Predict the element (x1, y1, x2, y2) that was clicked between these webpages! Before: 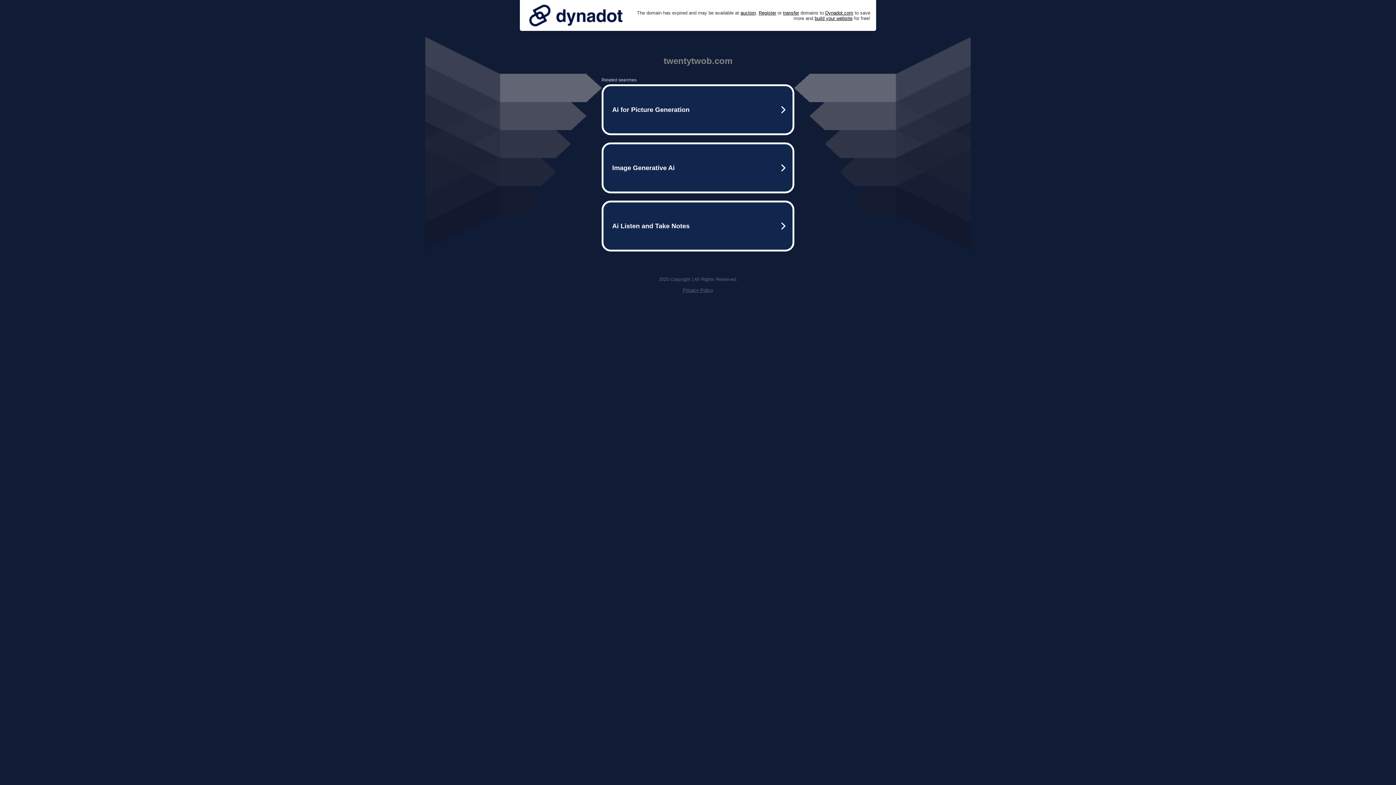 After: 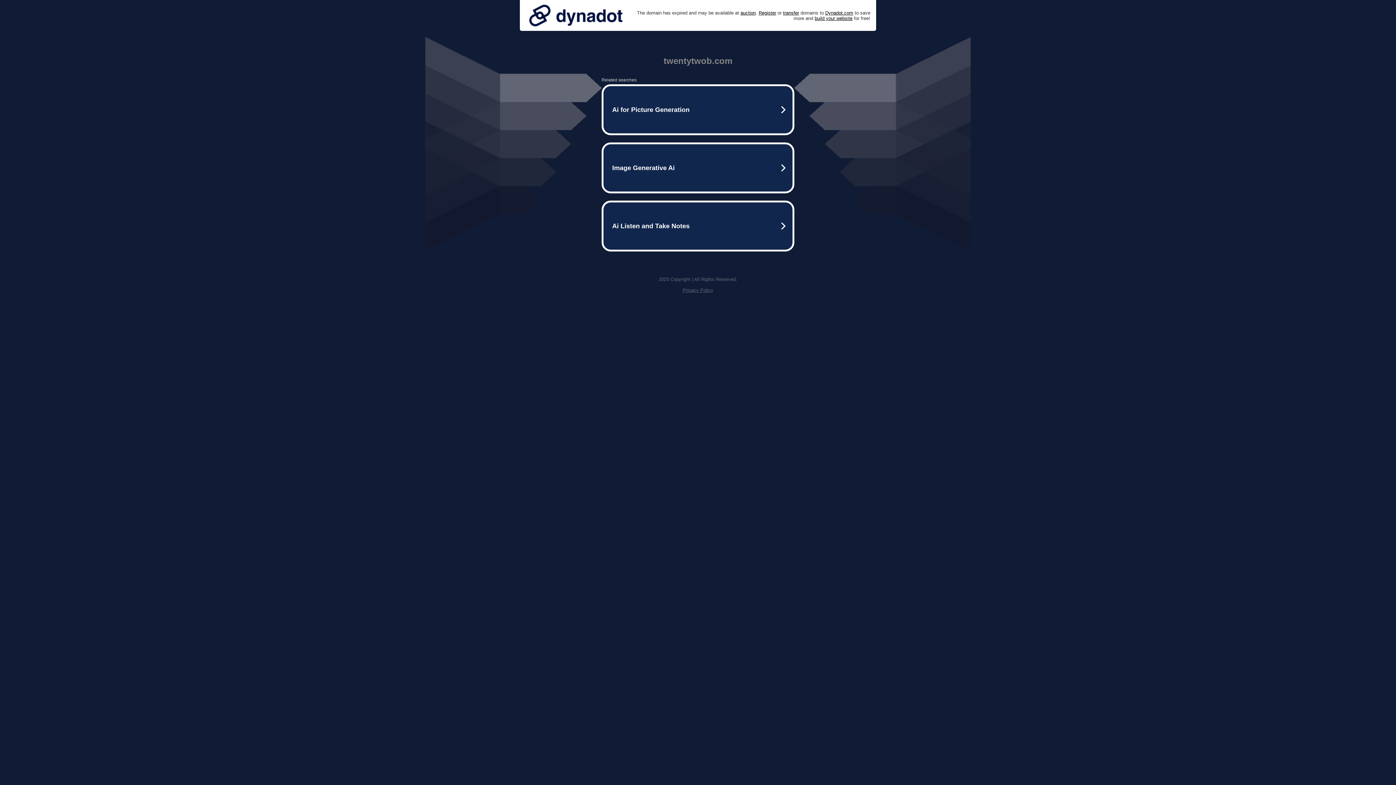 Action: bbox: (682, 287, 713, 293) label: Privacy Policy